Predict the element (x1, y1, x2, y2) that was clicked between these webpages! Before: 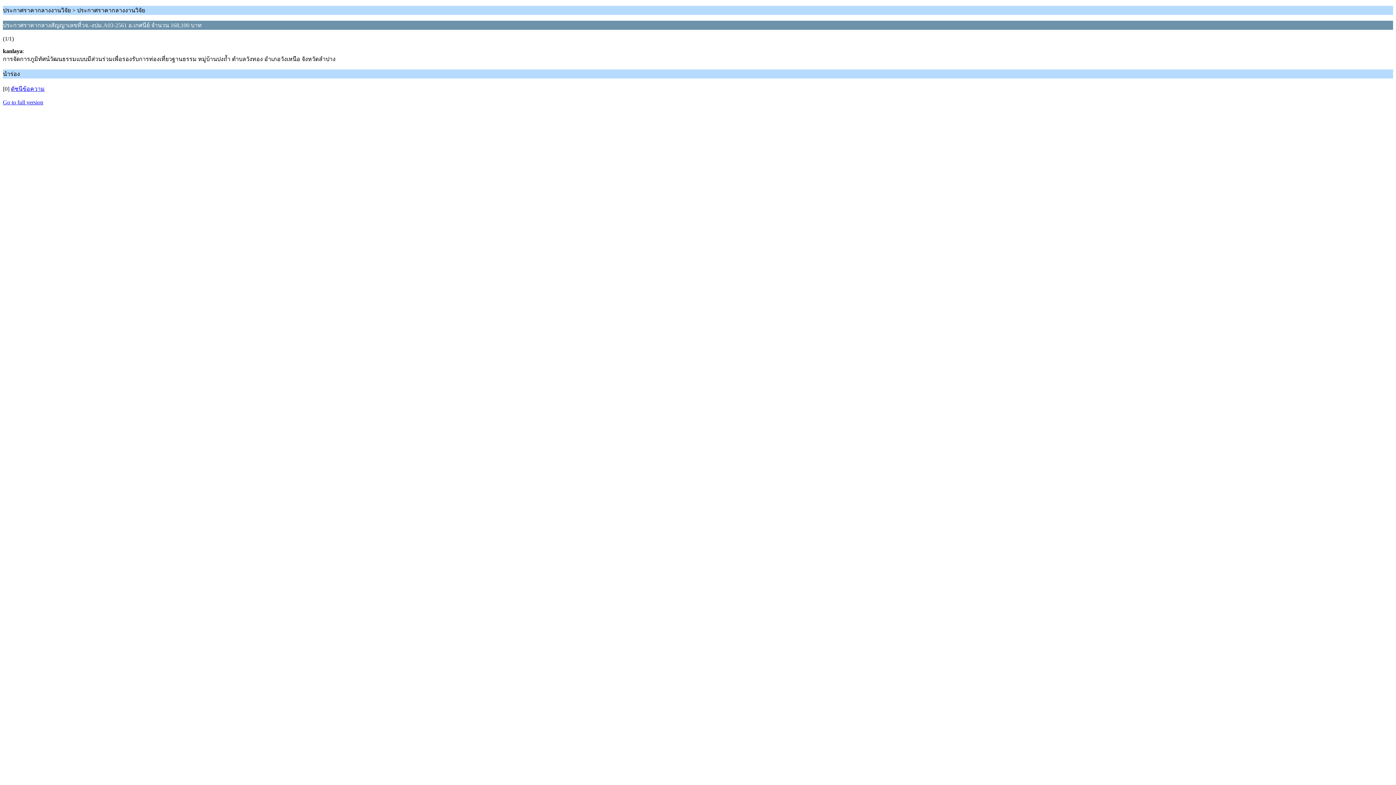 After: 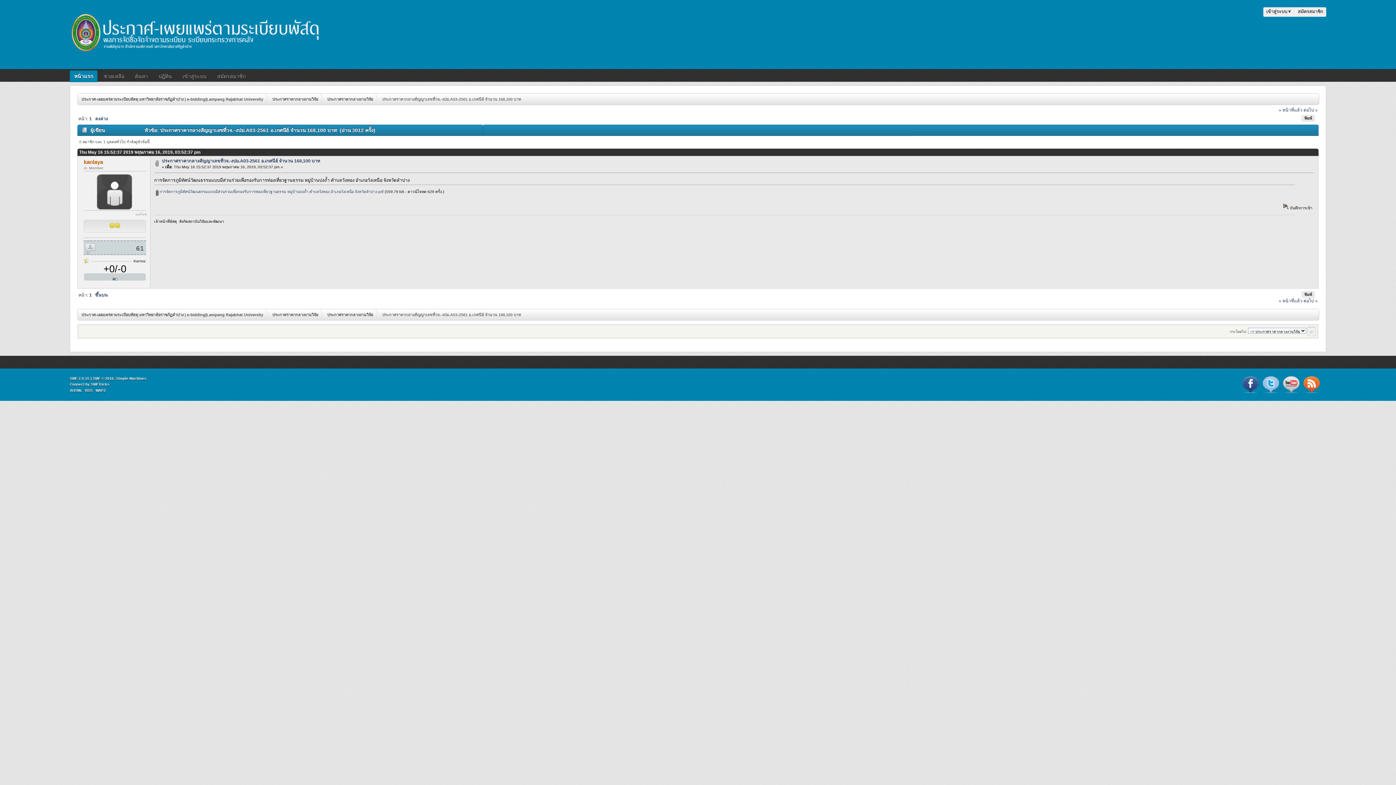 Action: bbox: (2, 99, 43, 105) label: Go to full version